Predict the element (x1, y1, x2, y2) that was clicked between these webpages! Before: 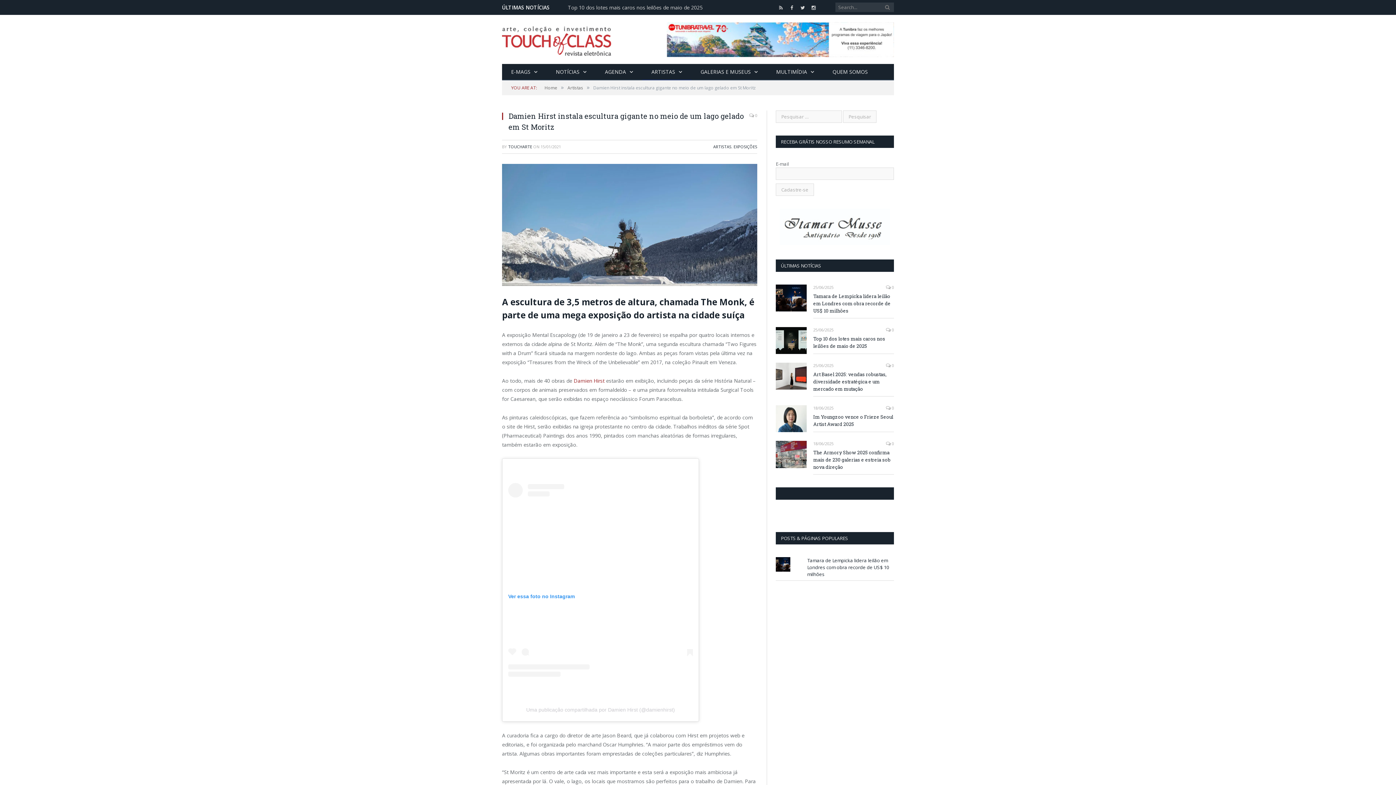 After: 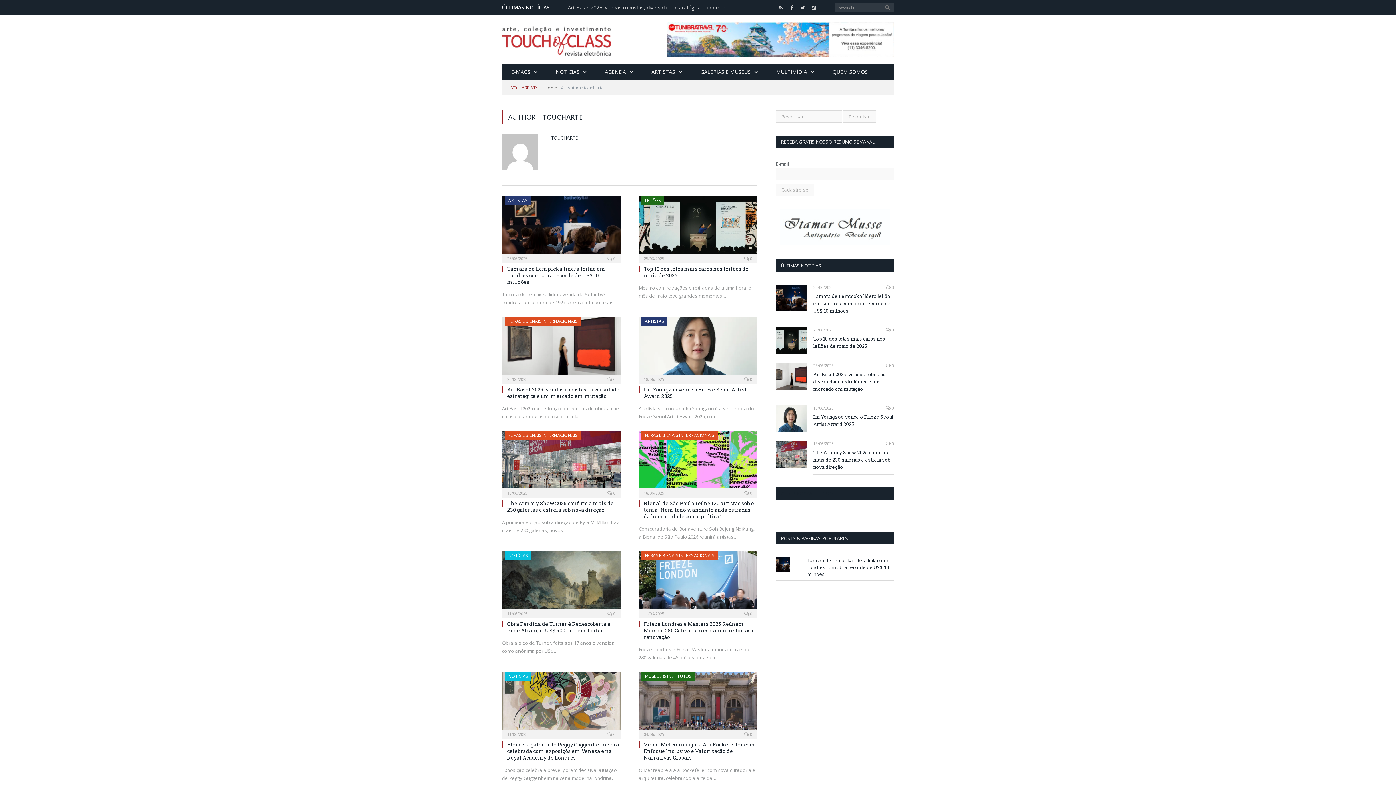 Action: bbox: (508, 144, 532, 149) label: TOUCHARTE